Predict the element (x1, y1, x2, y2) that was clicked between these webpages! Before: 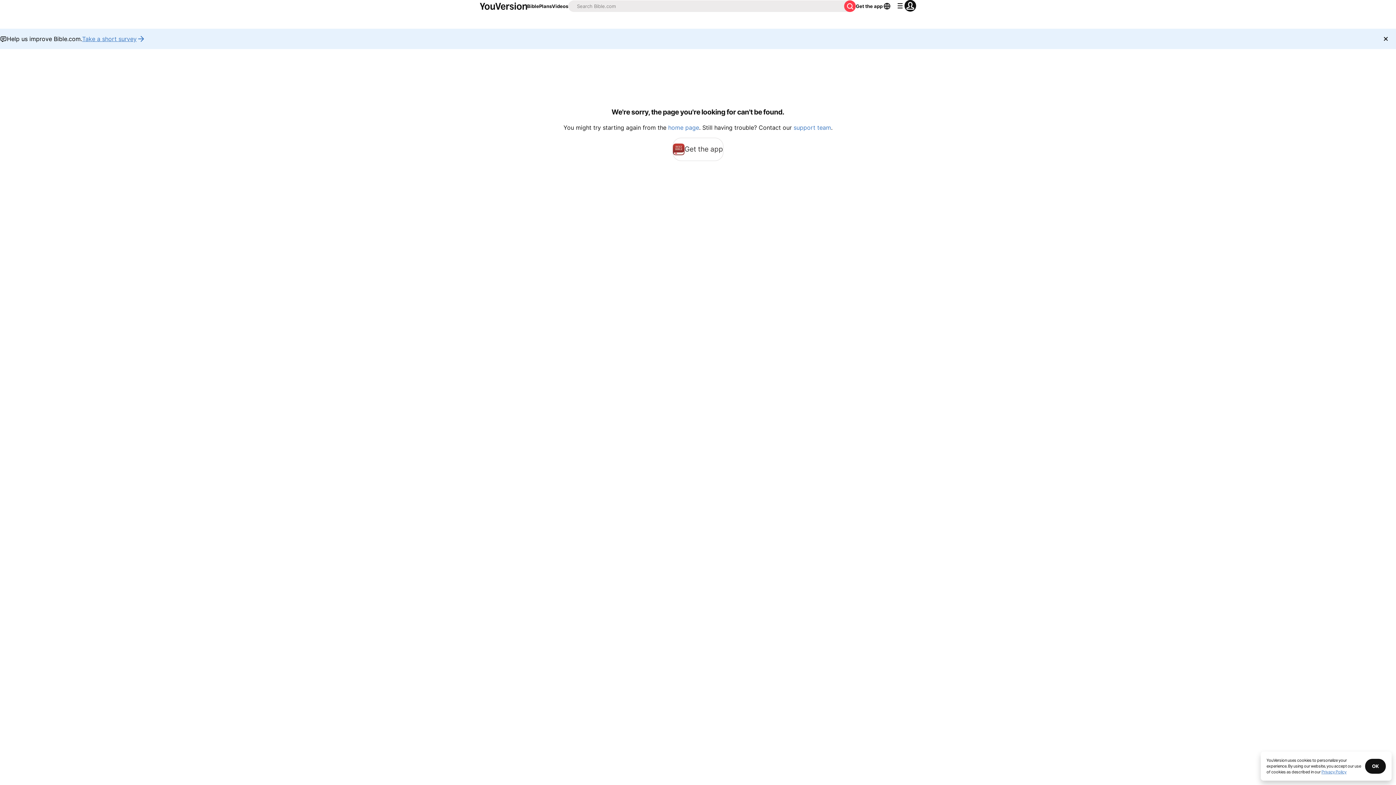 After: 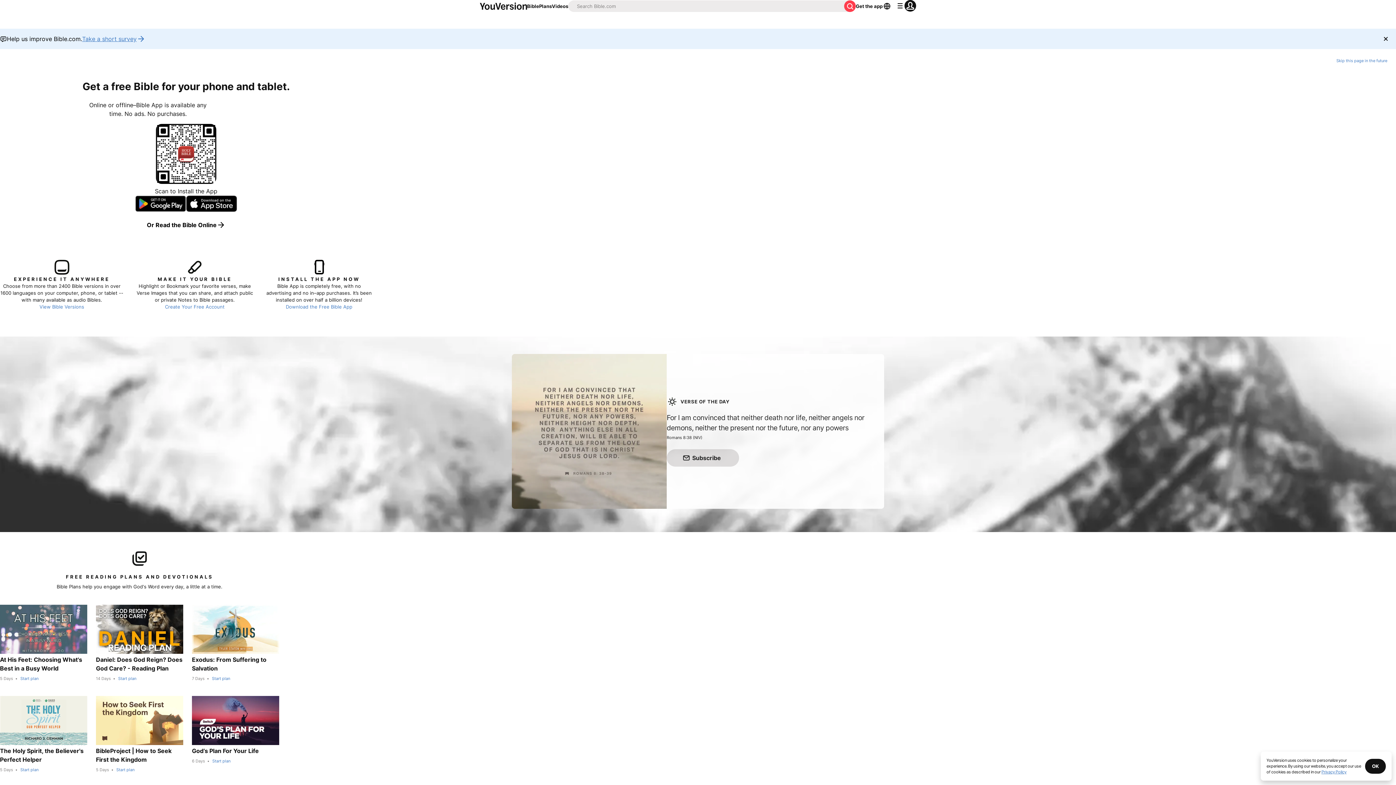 Action: label: home page bbox: (668, 124, 699, 131)